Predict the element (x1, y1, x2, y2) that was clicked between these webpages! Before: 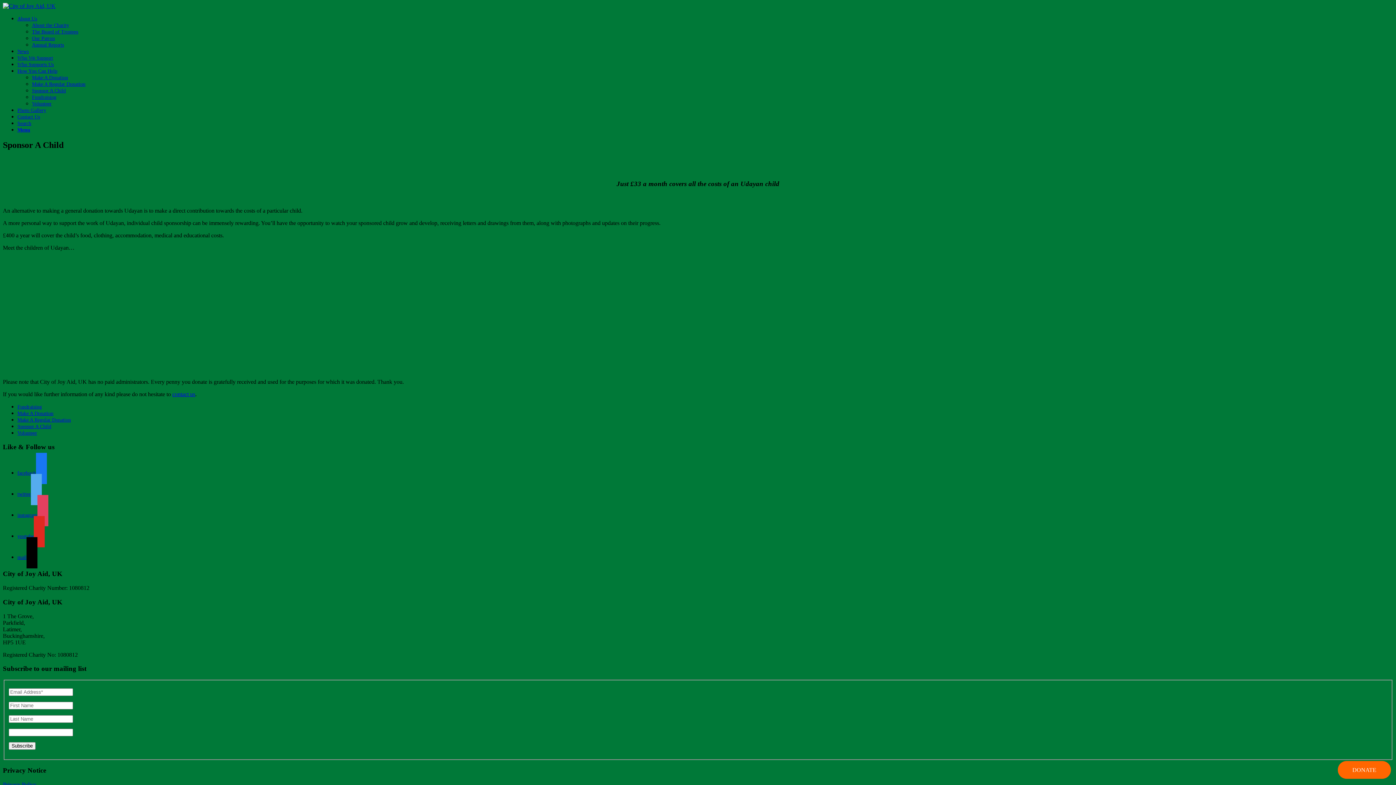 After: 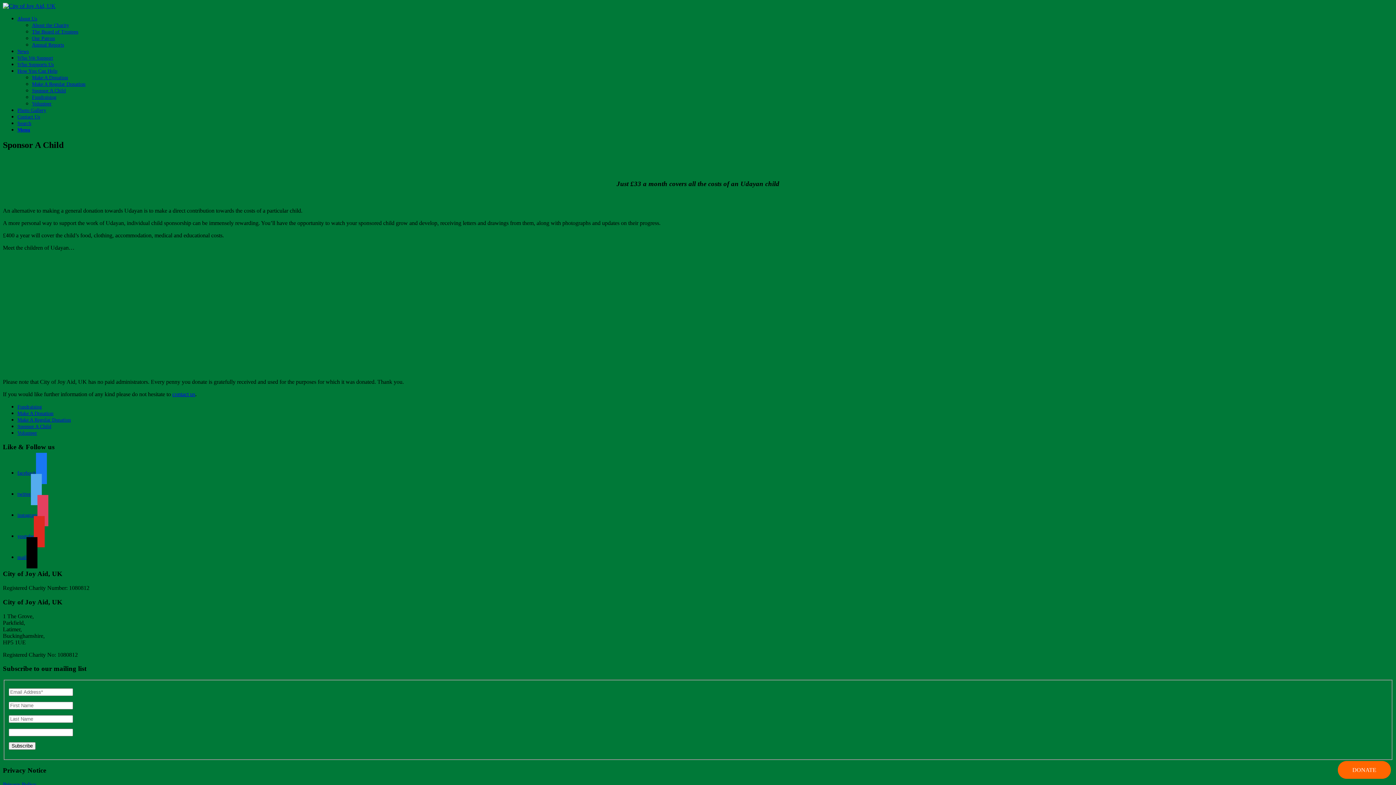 Action: bbox: (17, 127, 30, 132) label: Menu